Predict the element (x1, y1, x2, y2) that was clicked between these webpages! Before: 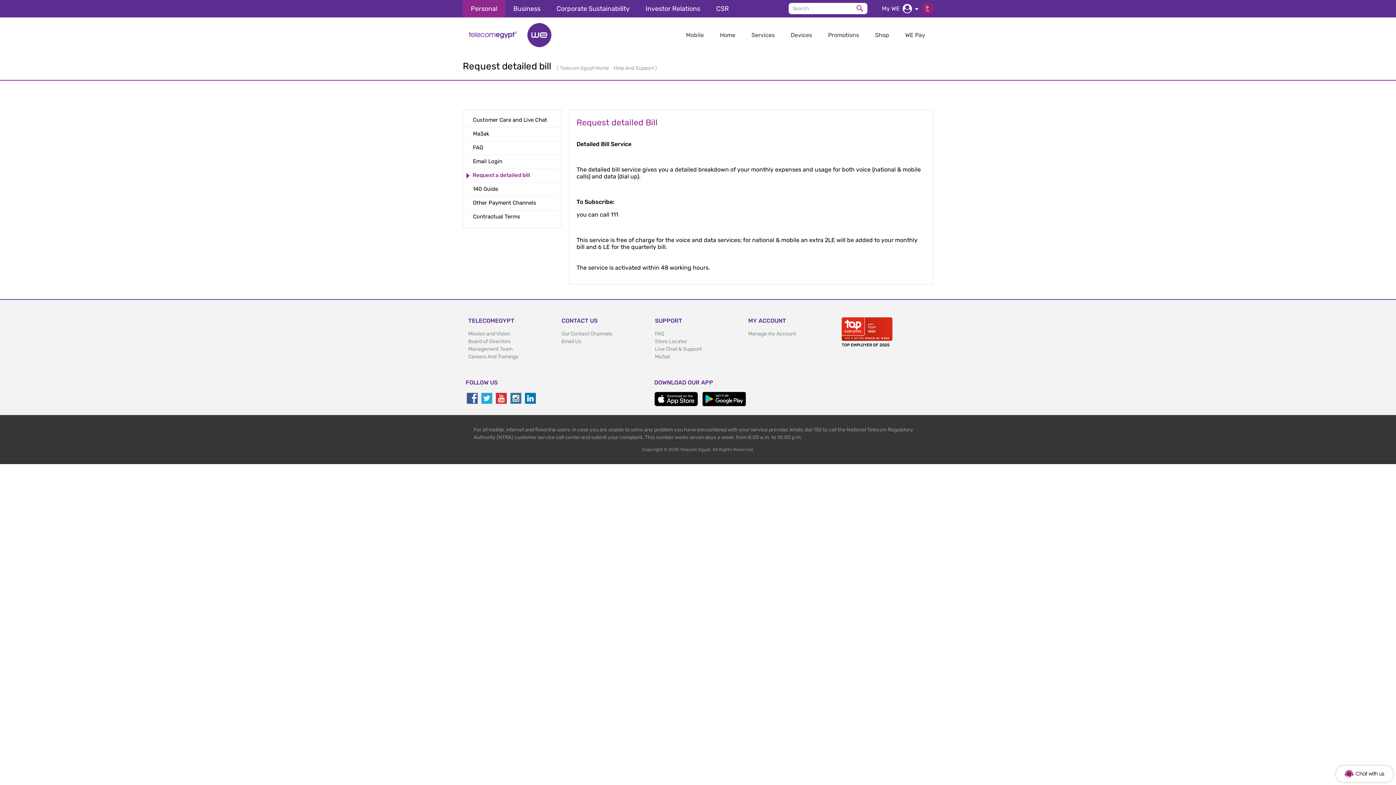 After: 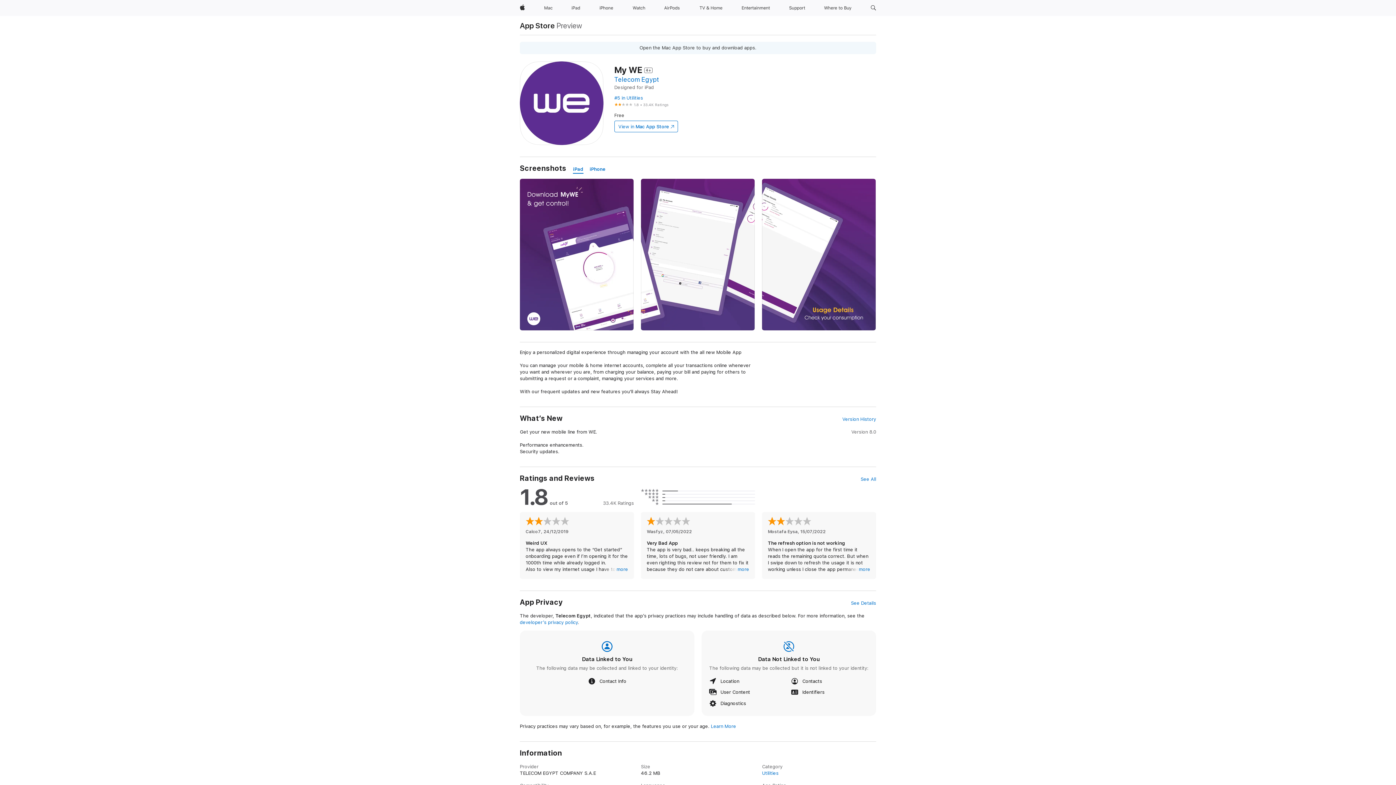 Action: bbox: (654, 395, 700, 402)